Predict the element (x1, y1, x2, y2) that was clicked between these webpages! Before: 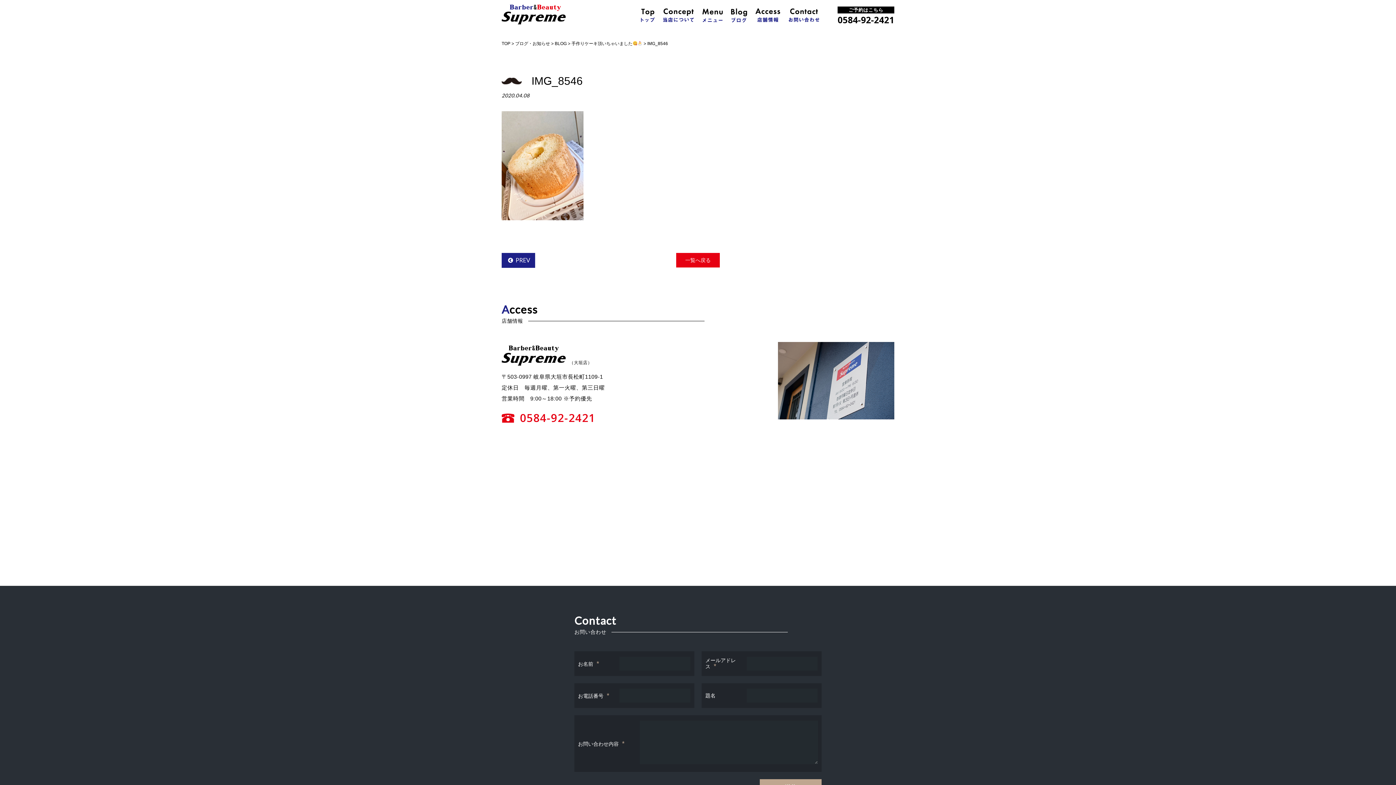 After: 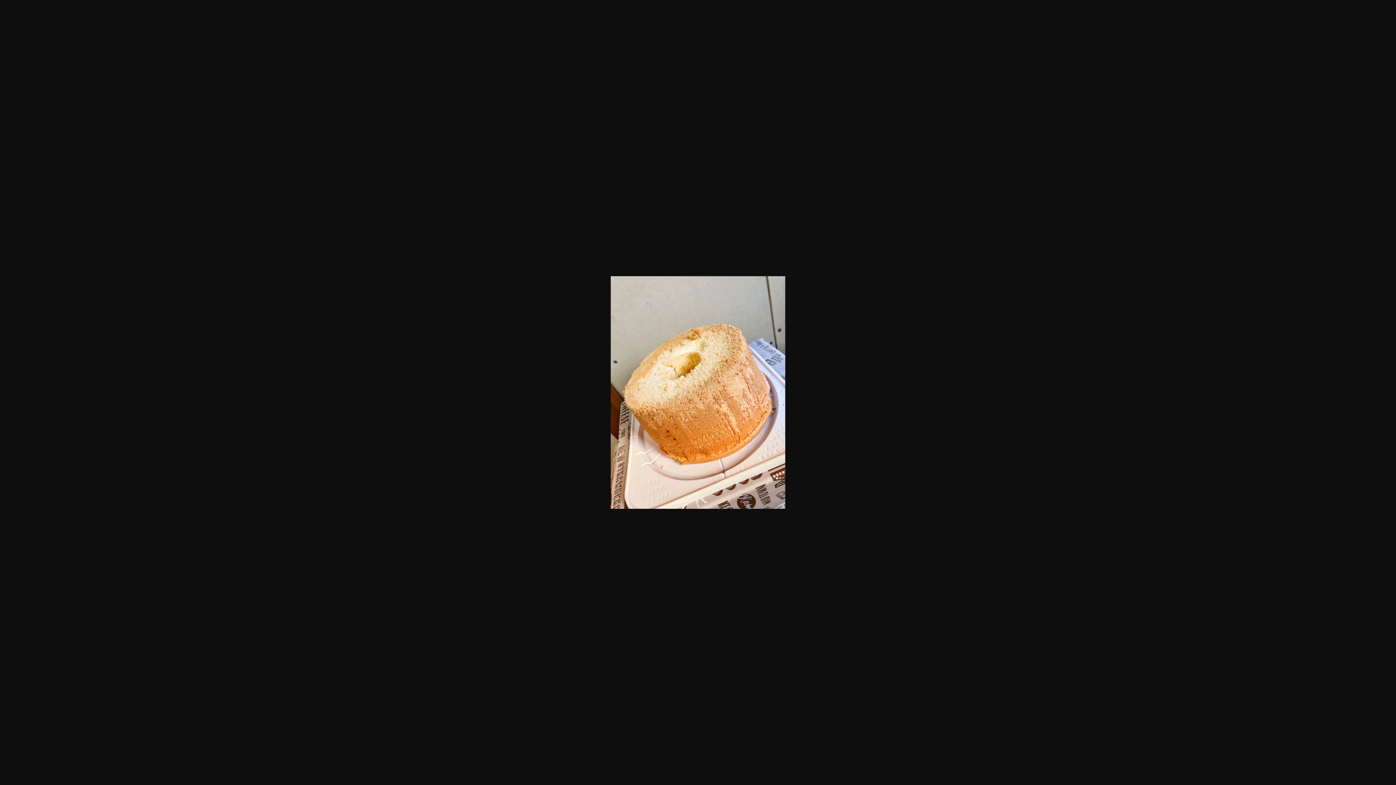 Action: bbox: (501, 111, 894, 220)